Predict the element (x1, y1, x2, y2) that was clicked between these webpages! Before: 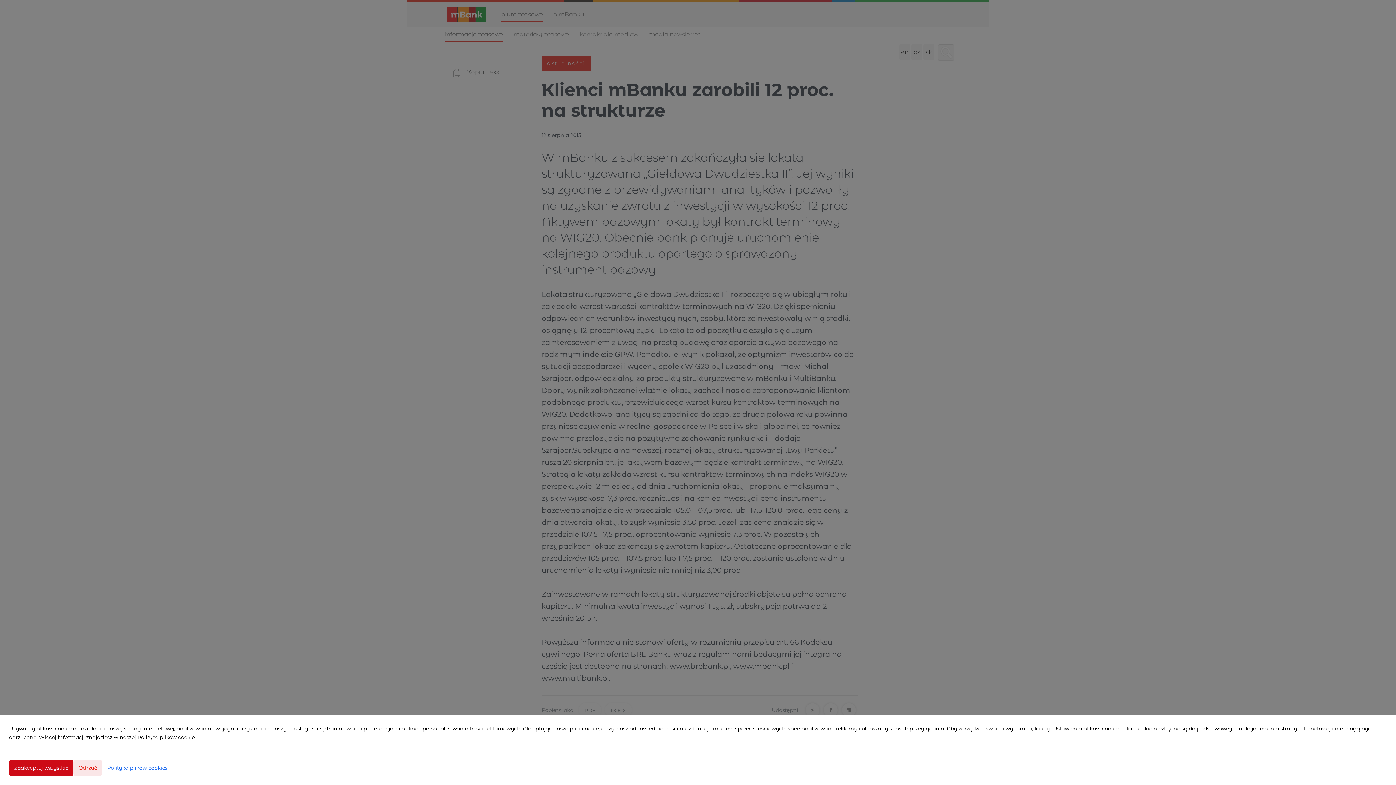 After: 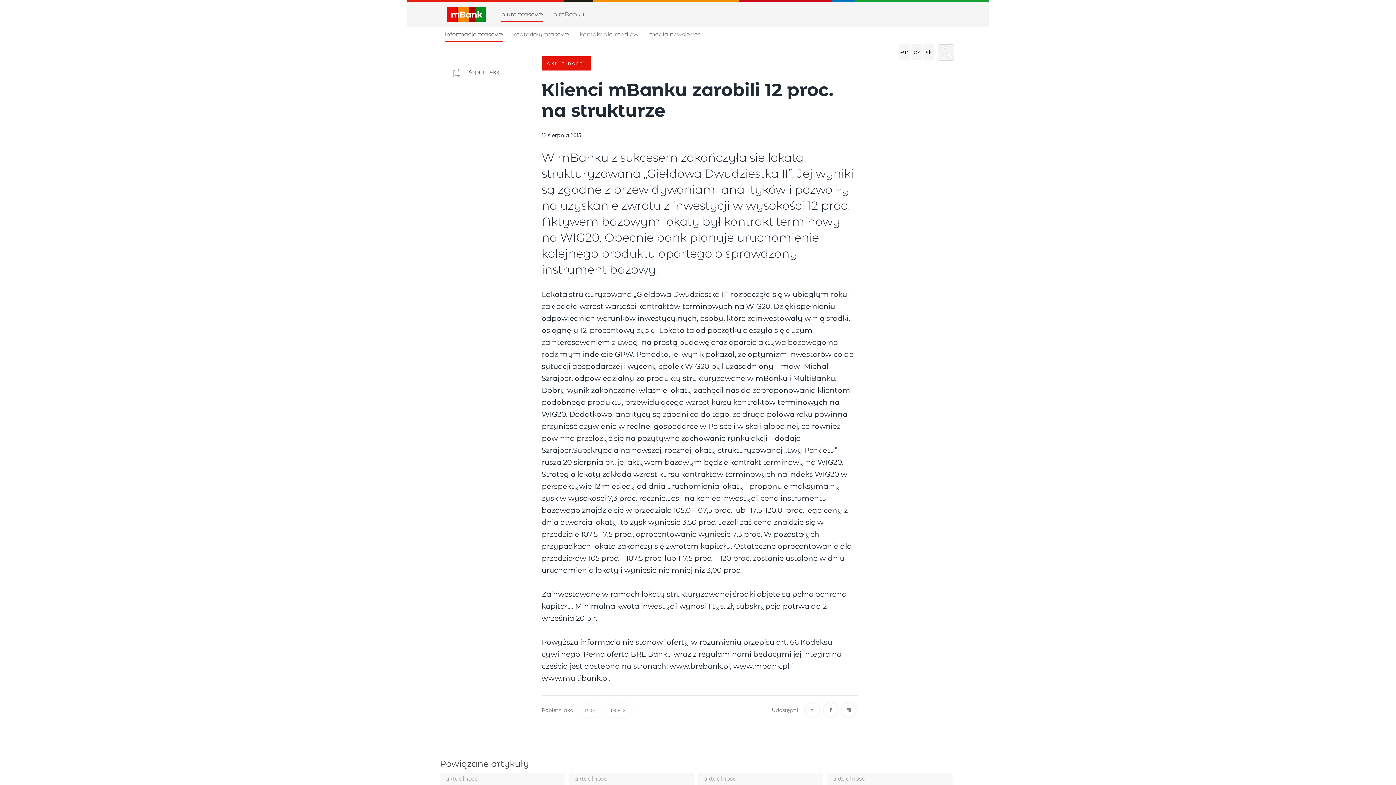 Action: label: Odrzuć bbox: (73, 760, 102, 776)